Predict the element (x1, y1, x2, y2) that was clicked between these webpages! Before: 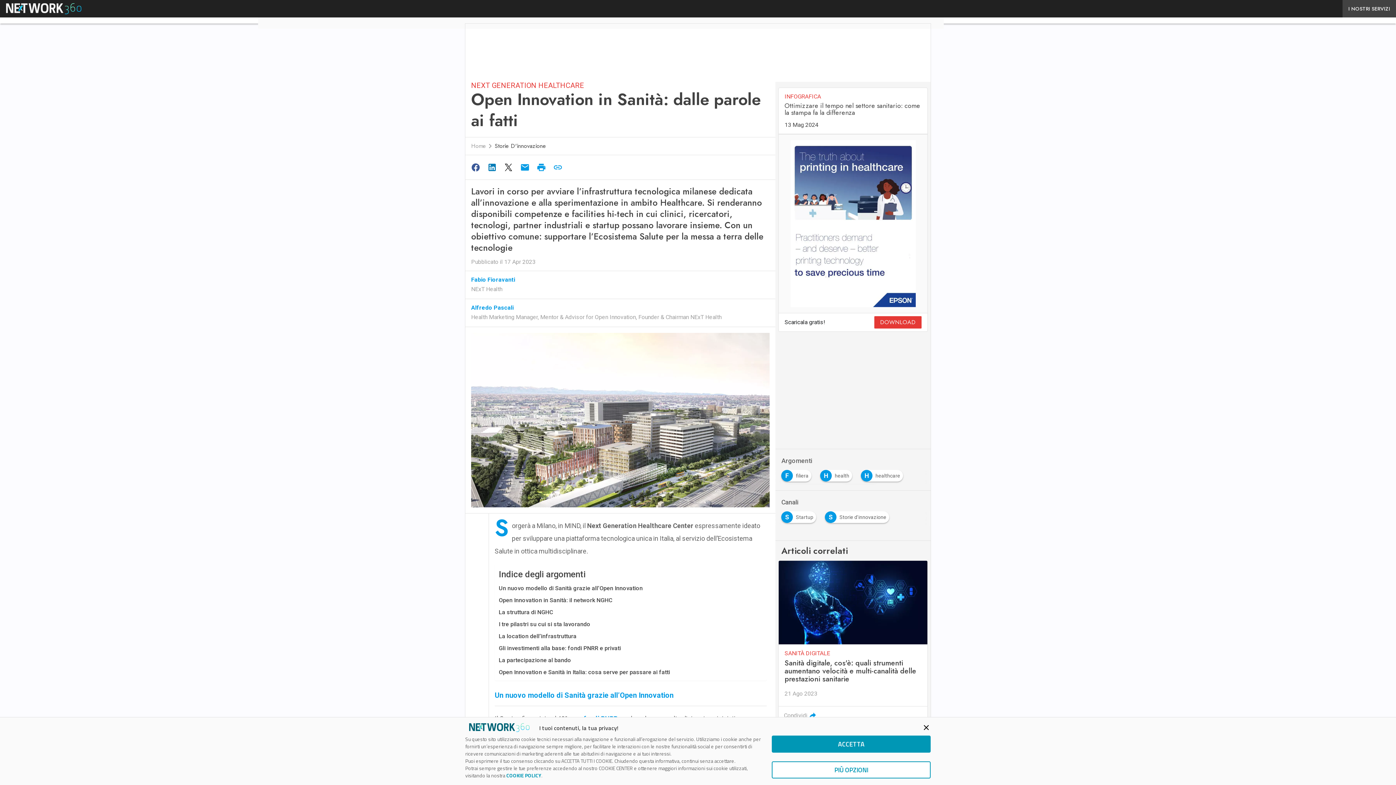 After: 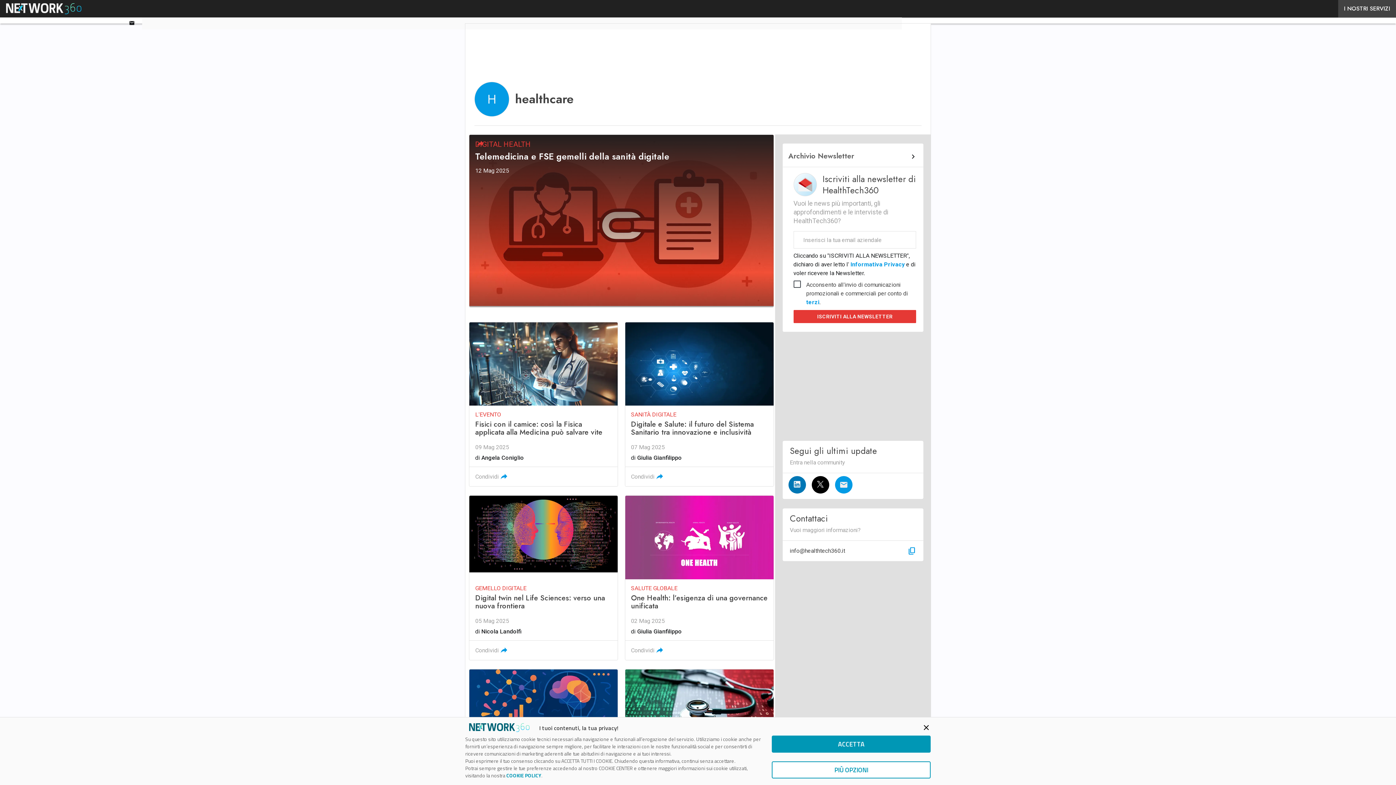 Action: label: H
healthcare bbox: (861, 470, 906, 476)